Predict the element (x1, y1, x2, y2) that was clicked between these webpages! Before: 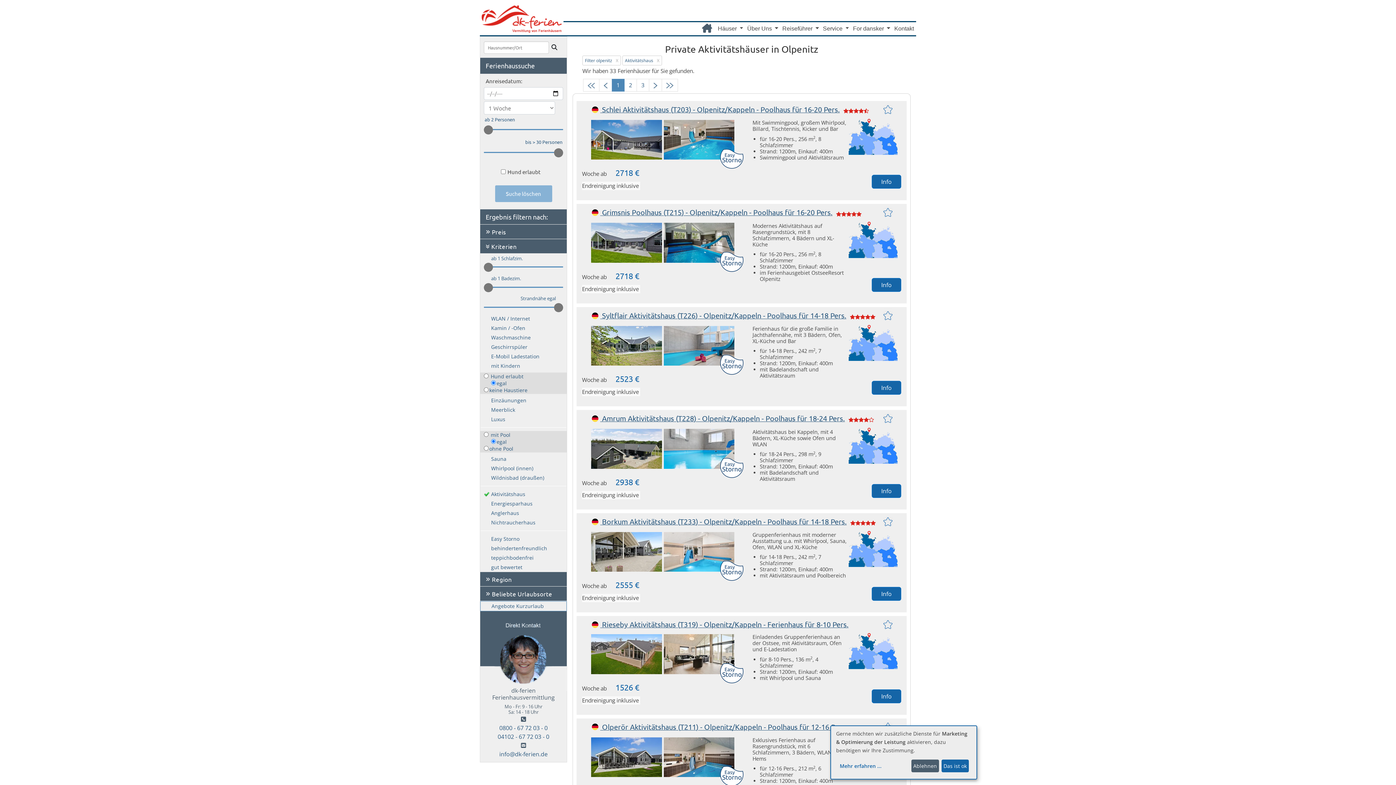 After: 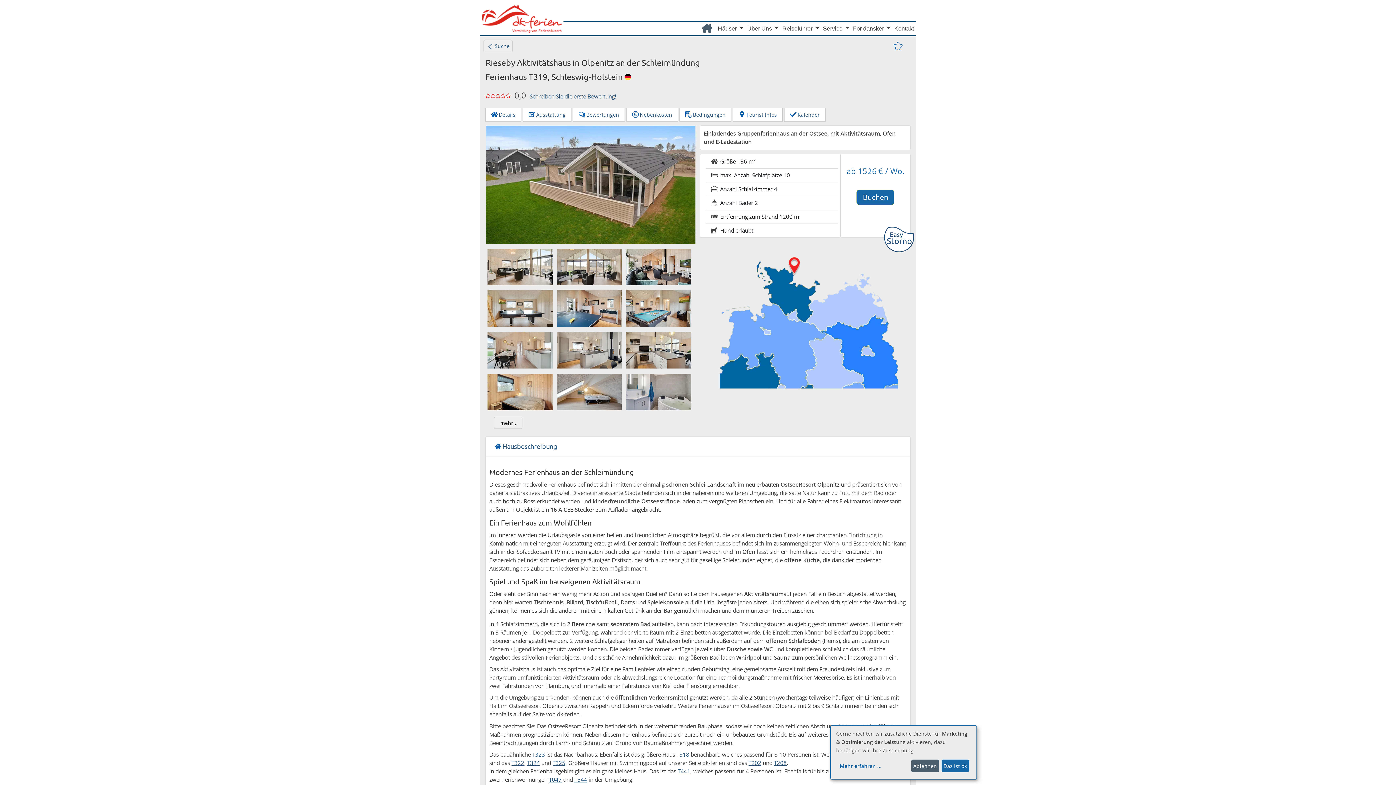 Action: bbox: (600, 620, 848, 629) label:  Rieseby Aktivitätshaus (T319) - Olpenitz/Kappeln - Ferienhaus für 8-10 Pers.